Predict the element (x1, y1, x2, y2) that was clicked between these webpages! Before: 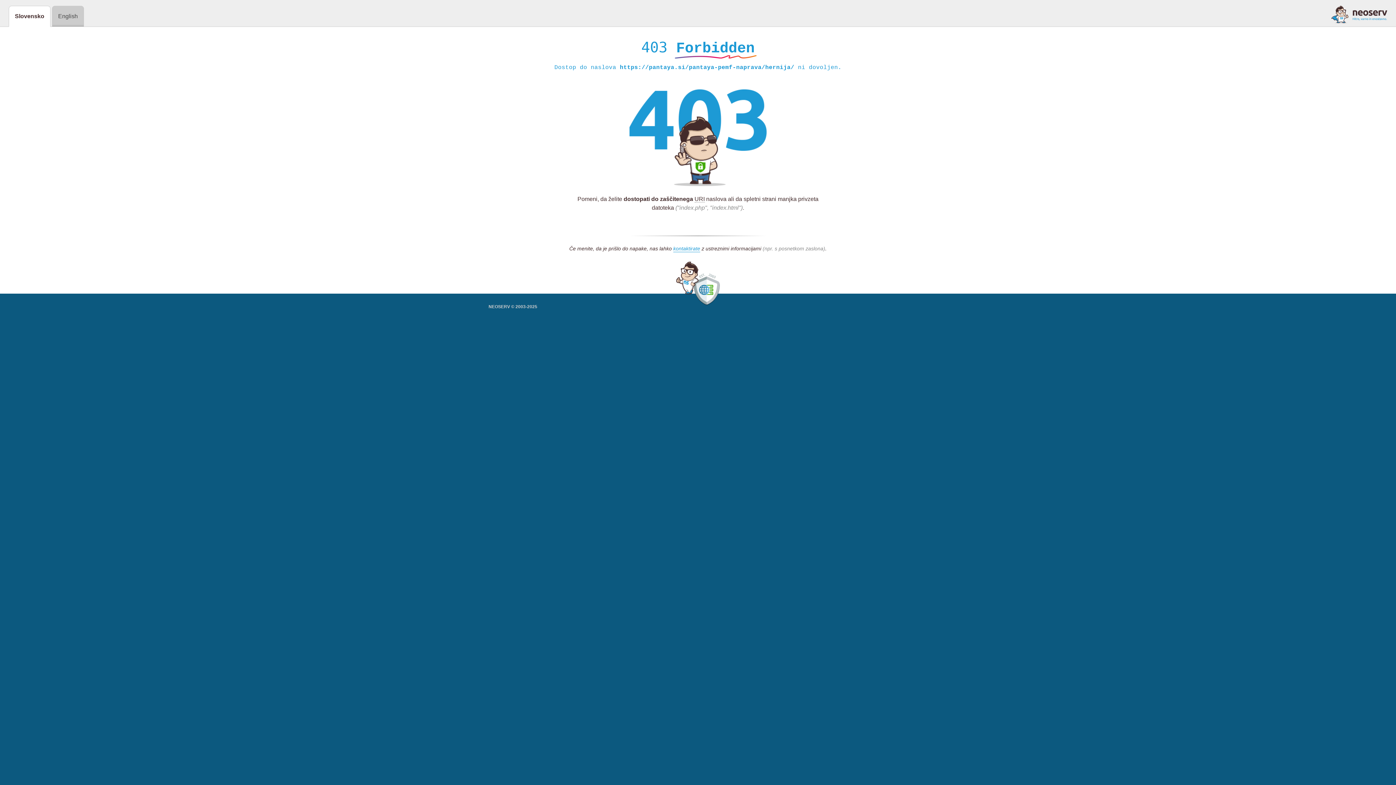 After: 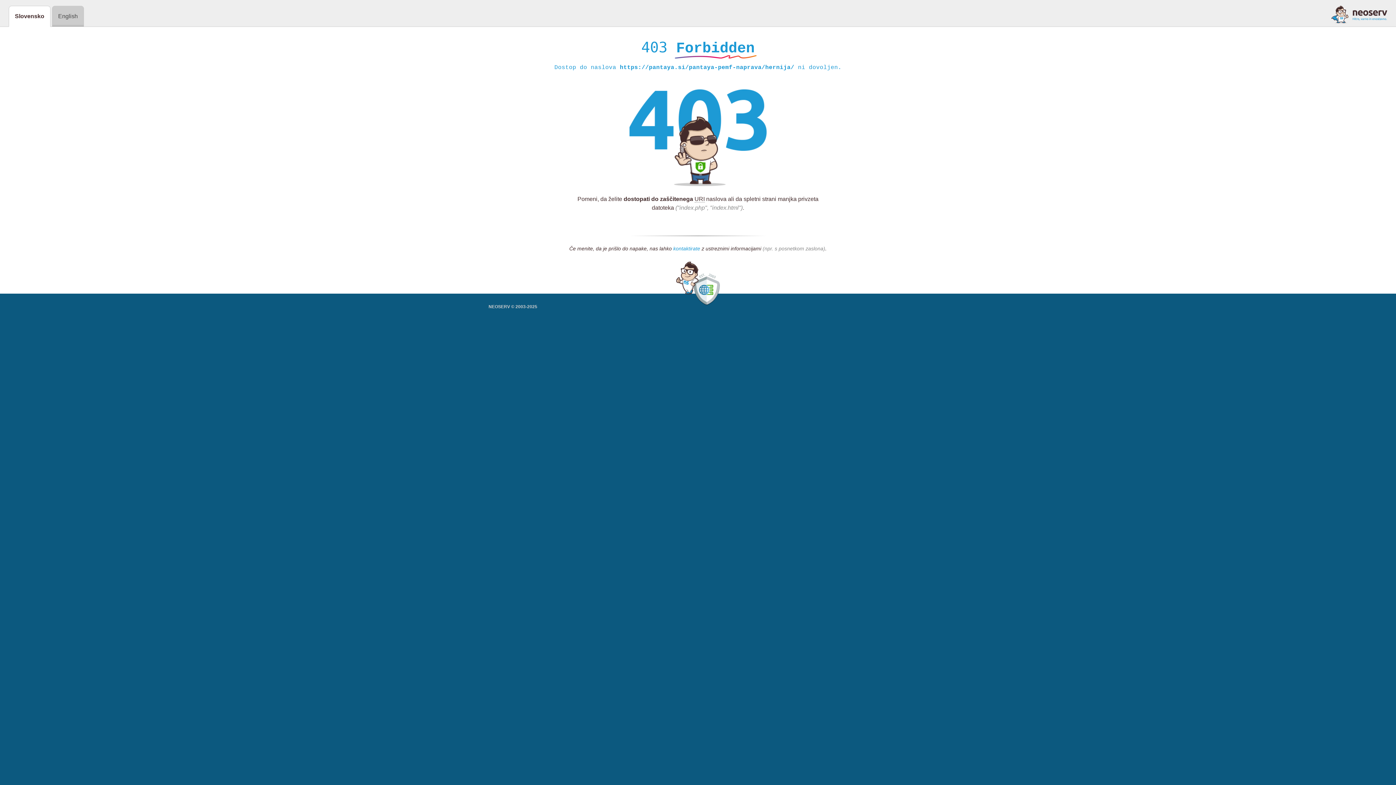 Action: bbox: (673, 245, 700, 252) label: kontaktirate